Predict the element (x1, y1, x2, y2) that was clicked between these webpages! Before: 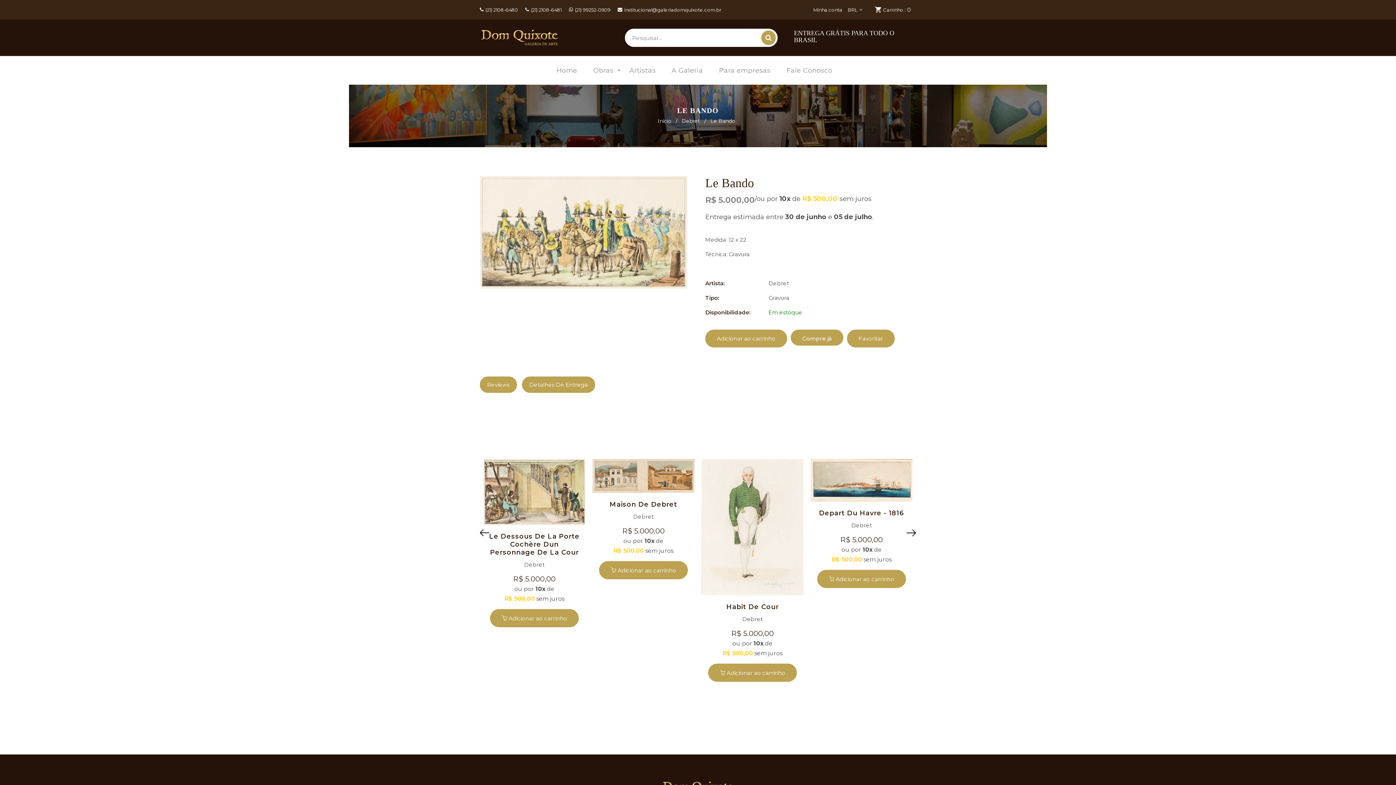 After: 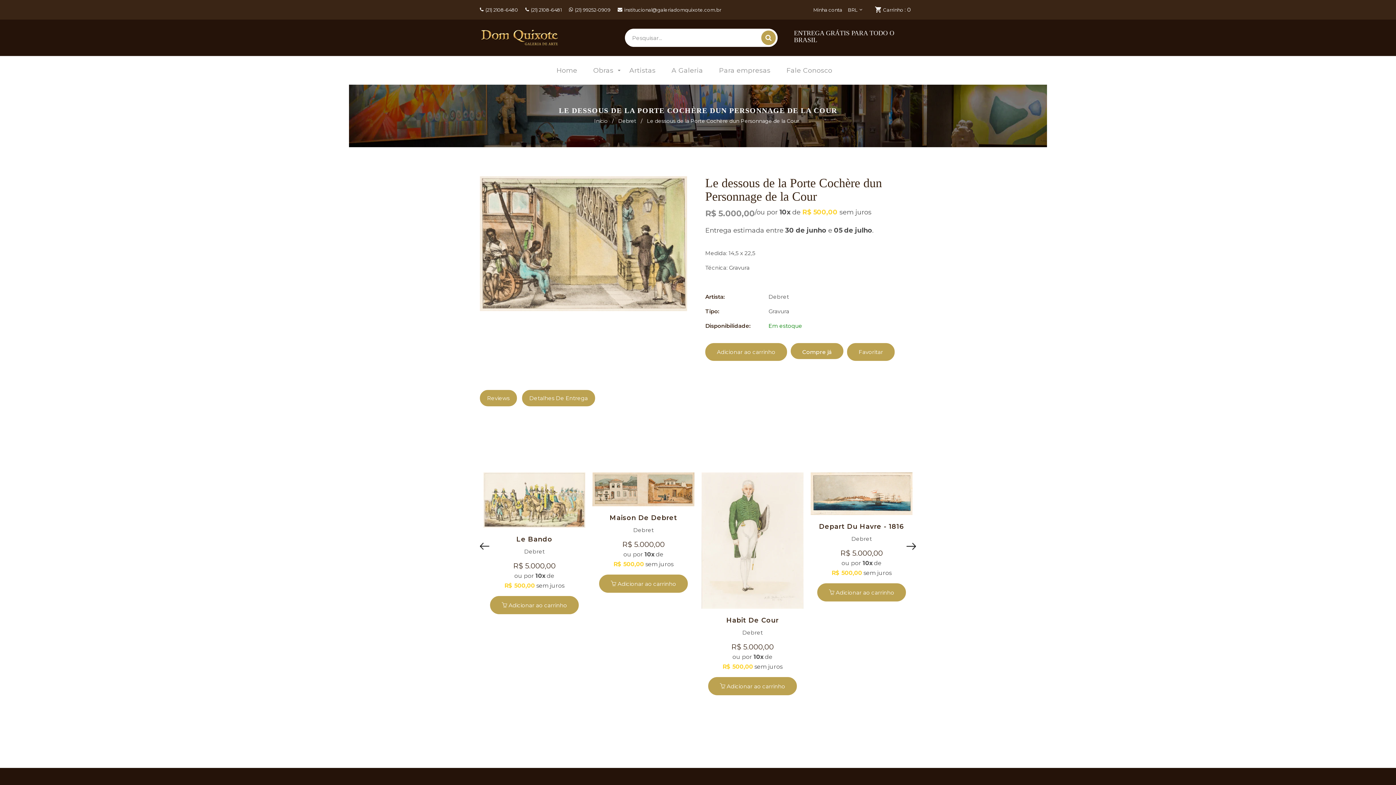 Action: bbox: (489, 532, 580, 556) label: Le Dessous De La Porte Cochère Dun Personnage De La Cour